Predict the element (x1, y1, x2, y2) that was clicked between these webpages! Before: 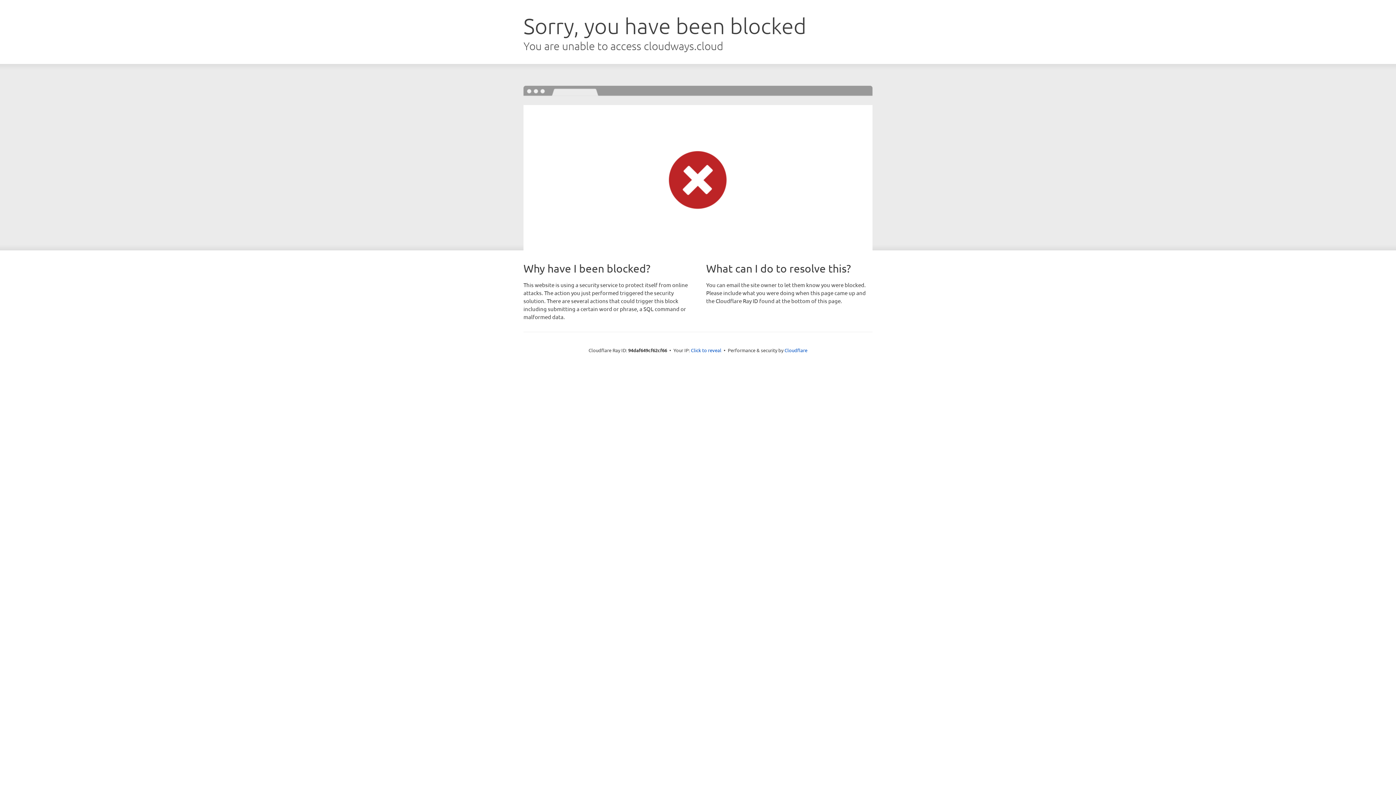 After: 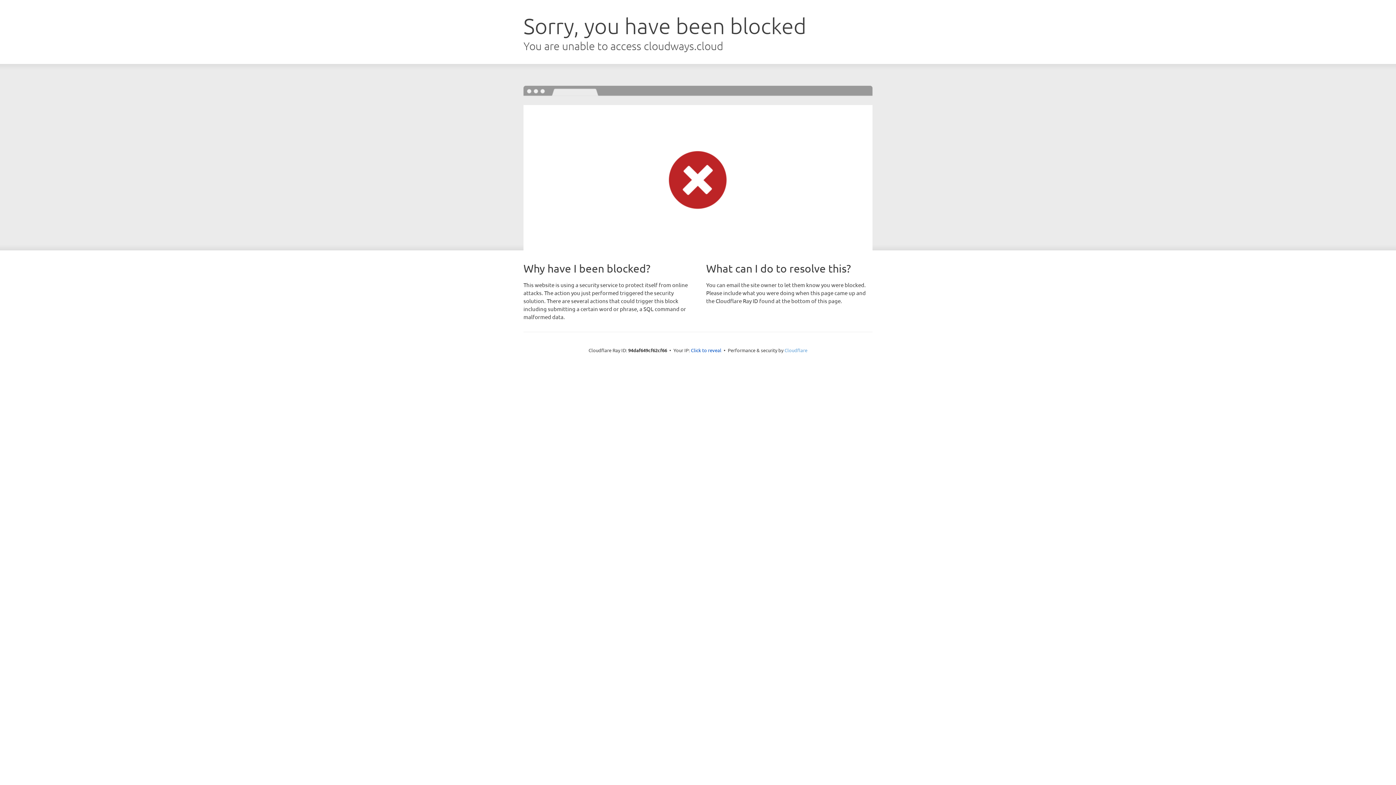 Action: bbox: (784, 347, 807, 353) label: Cloudflare